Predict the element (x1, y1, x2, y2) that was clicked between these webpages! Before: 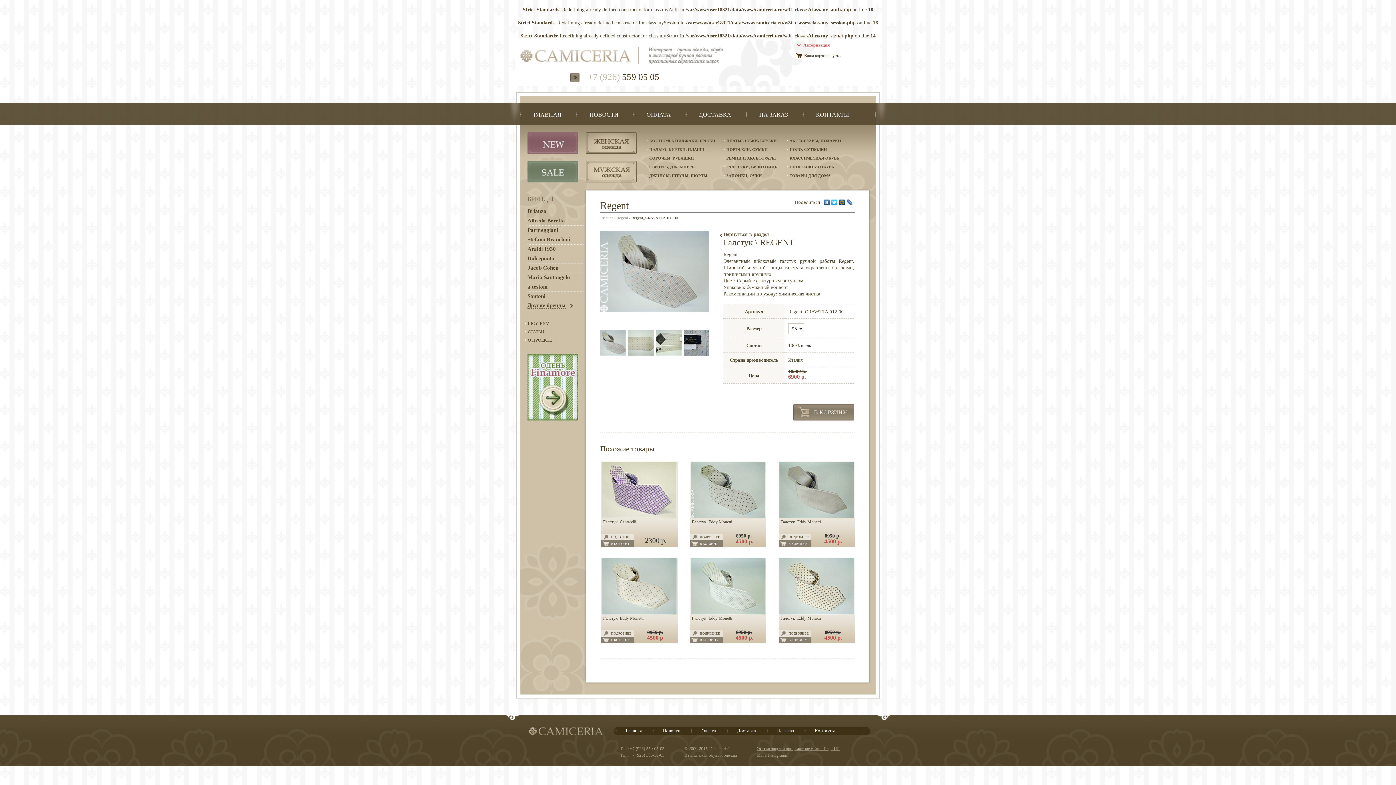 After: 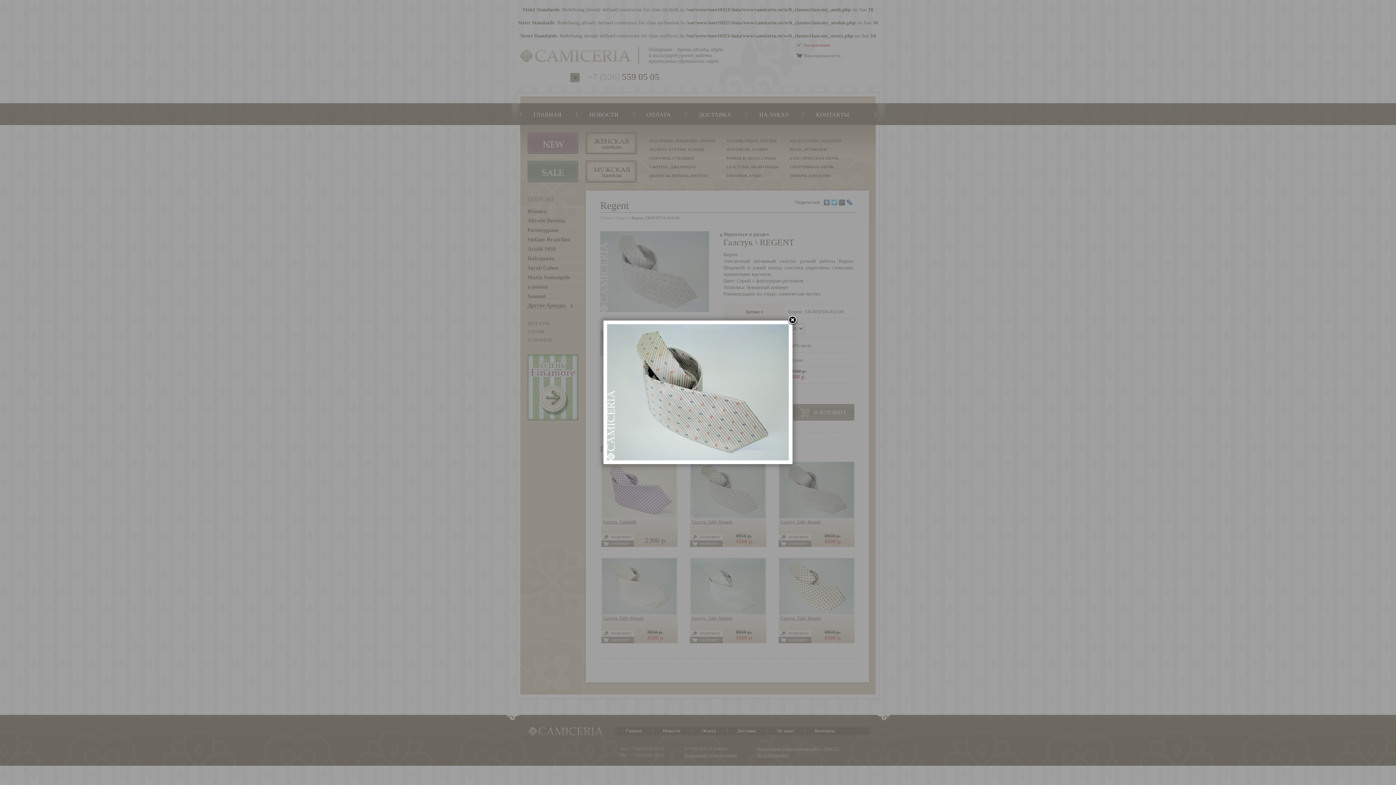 Action: bbox: (600, 308, 709, 313)